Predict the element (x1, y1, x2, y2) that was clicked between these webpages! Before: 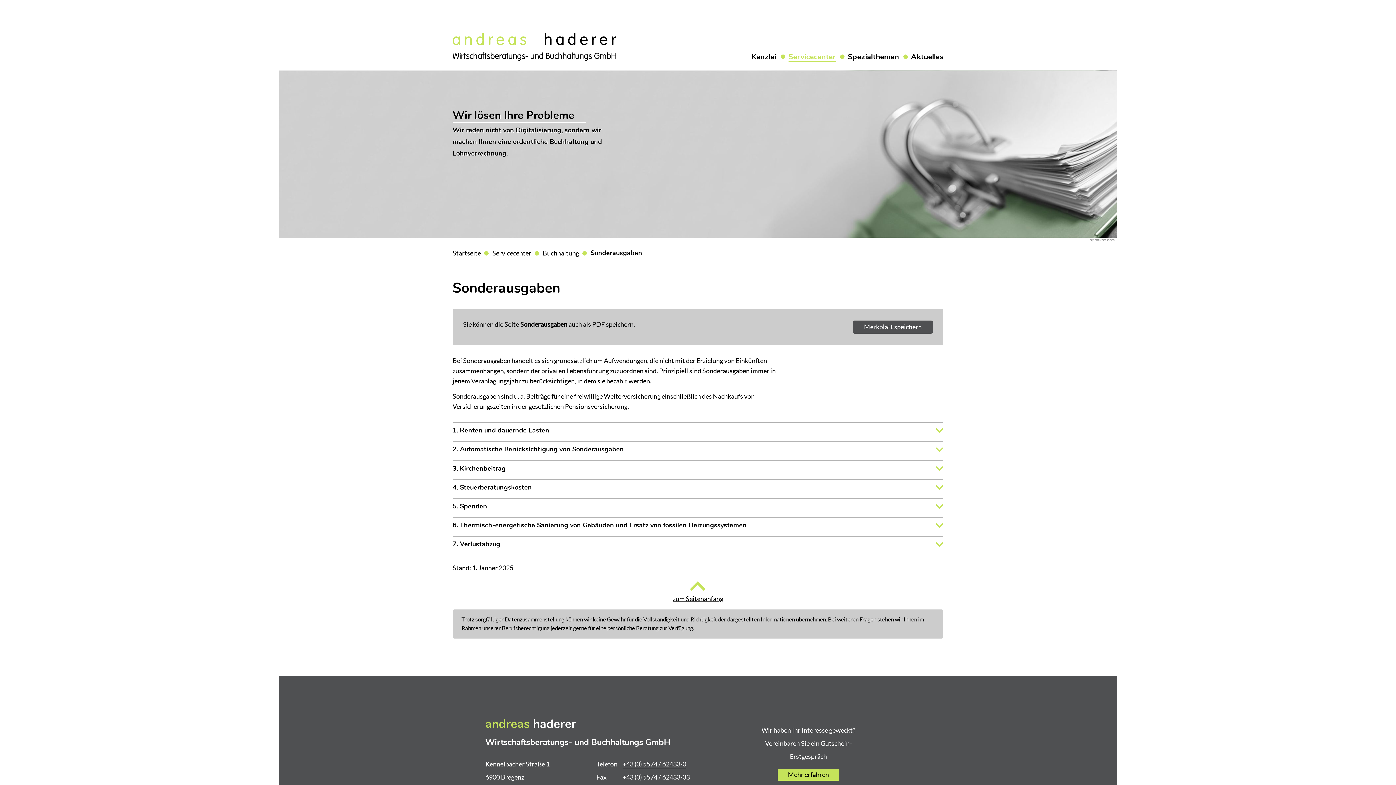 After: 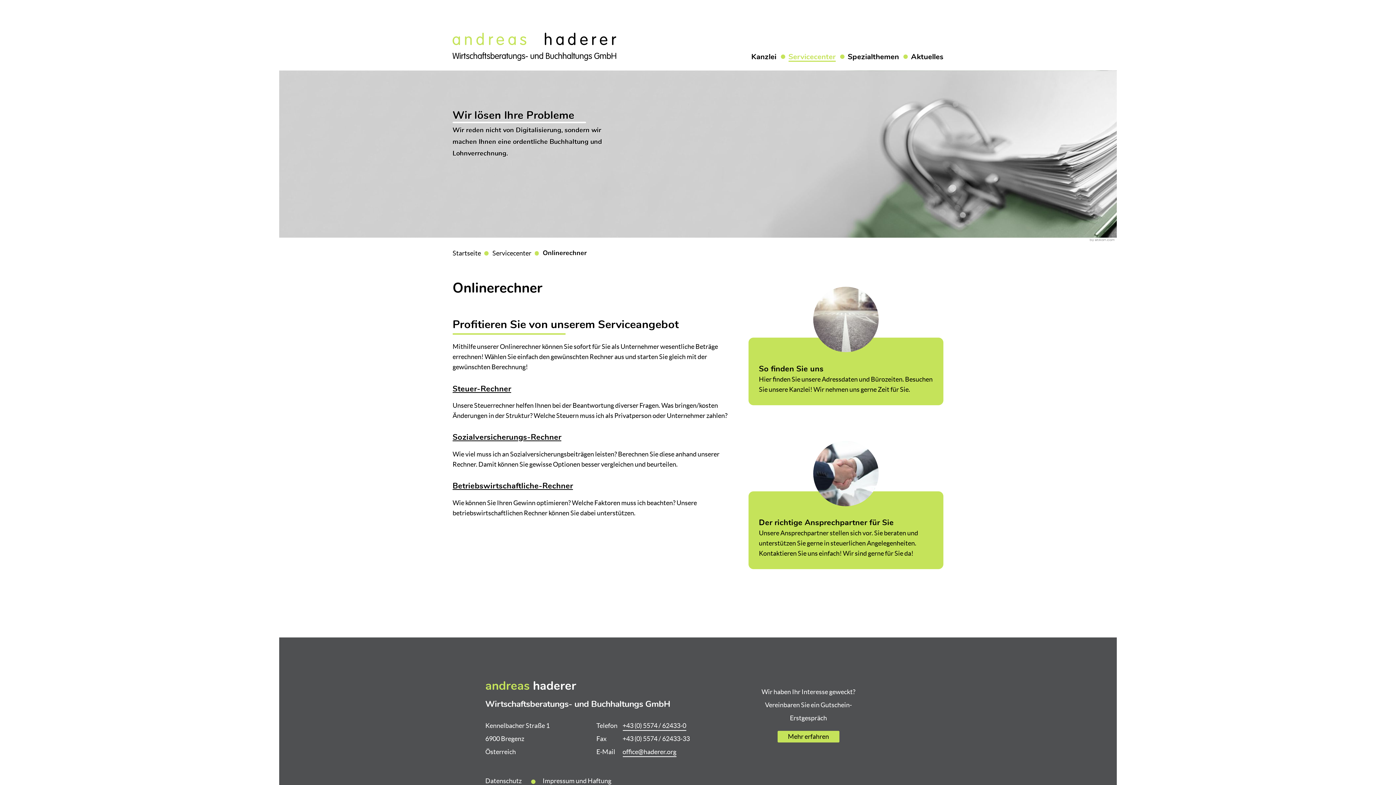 Action: label: Servicecenter bbox: (492, 248, 531, 258)